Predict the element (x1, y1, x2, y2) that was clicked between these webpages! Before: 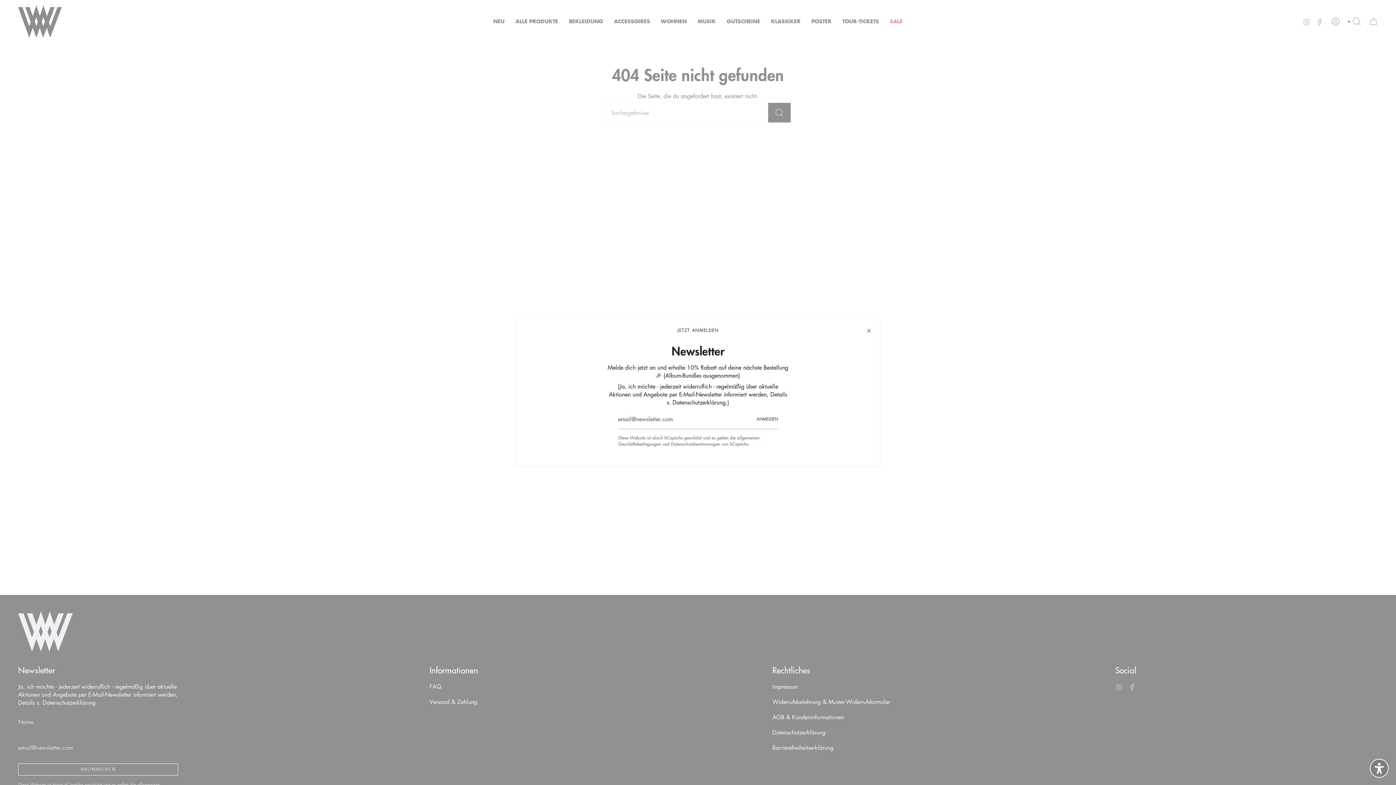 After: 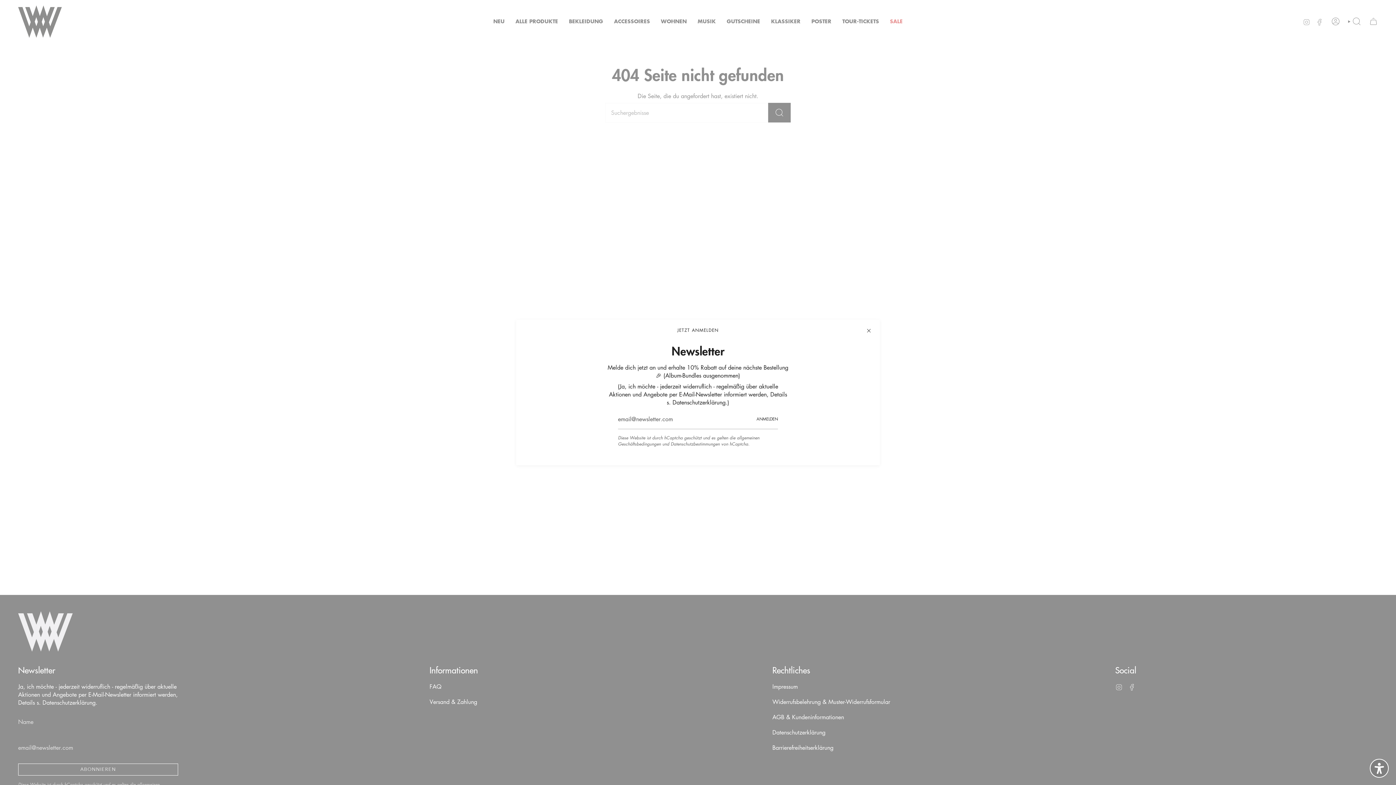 Action: bbox: (752, 409, 778, 429) label: ANMELDEN